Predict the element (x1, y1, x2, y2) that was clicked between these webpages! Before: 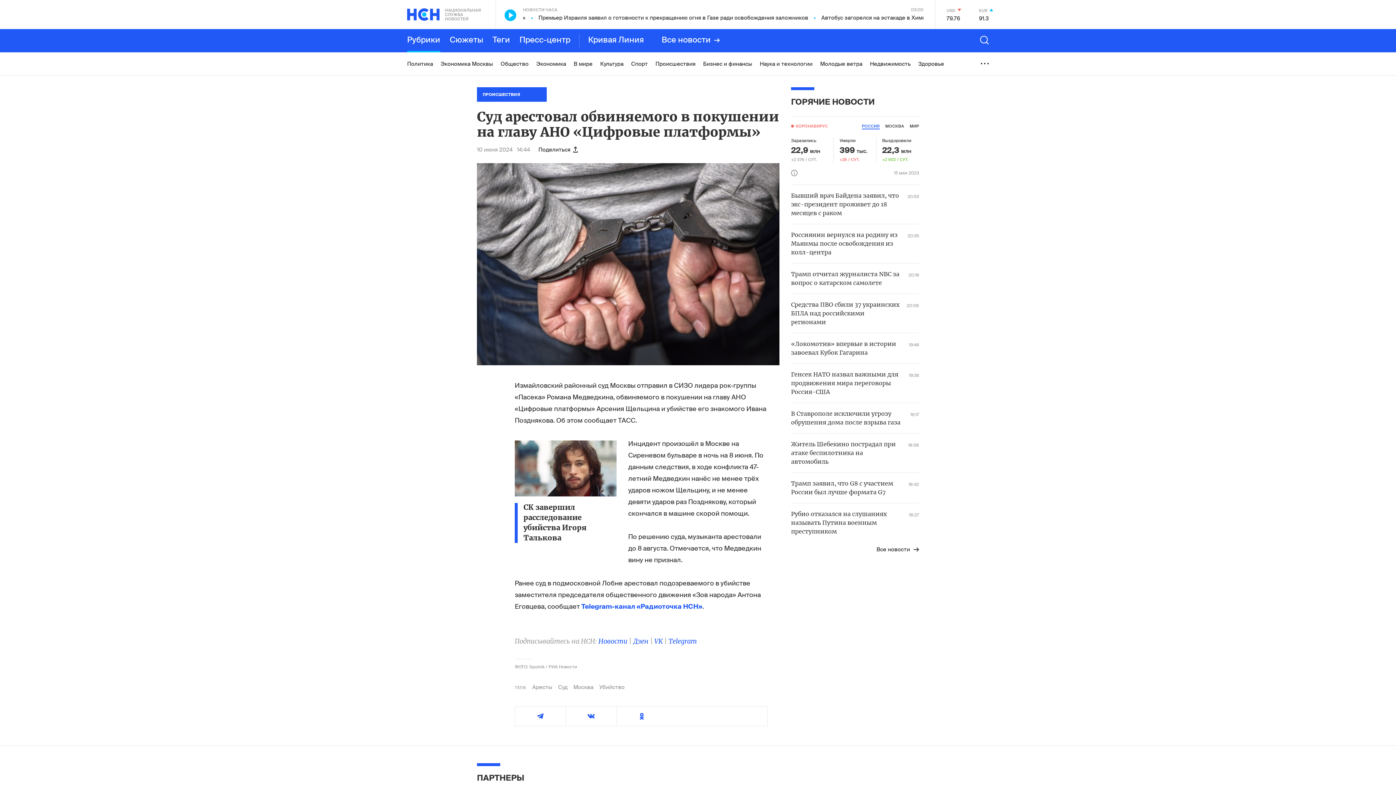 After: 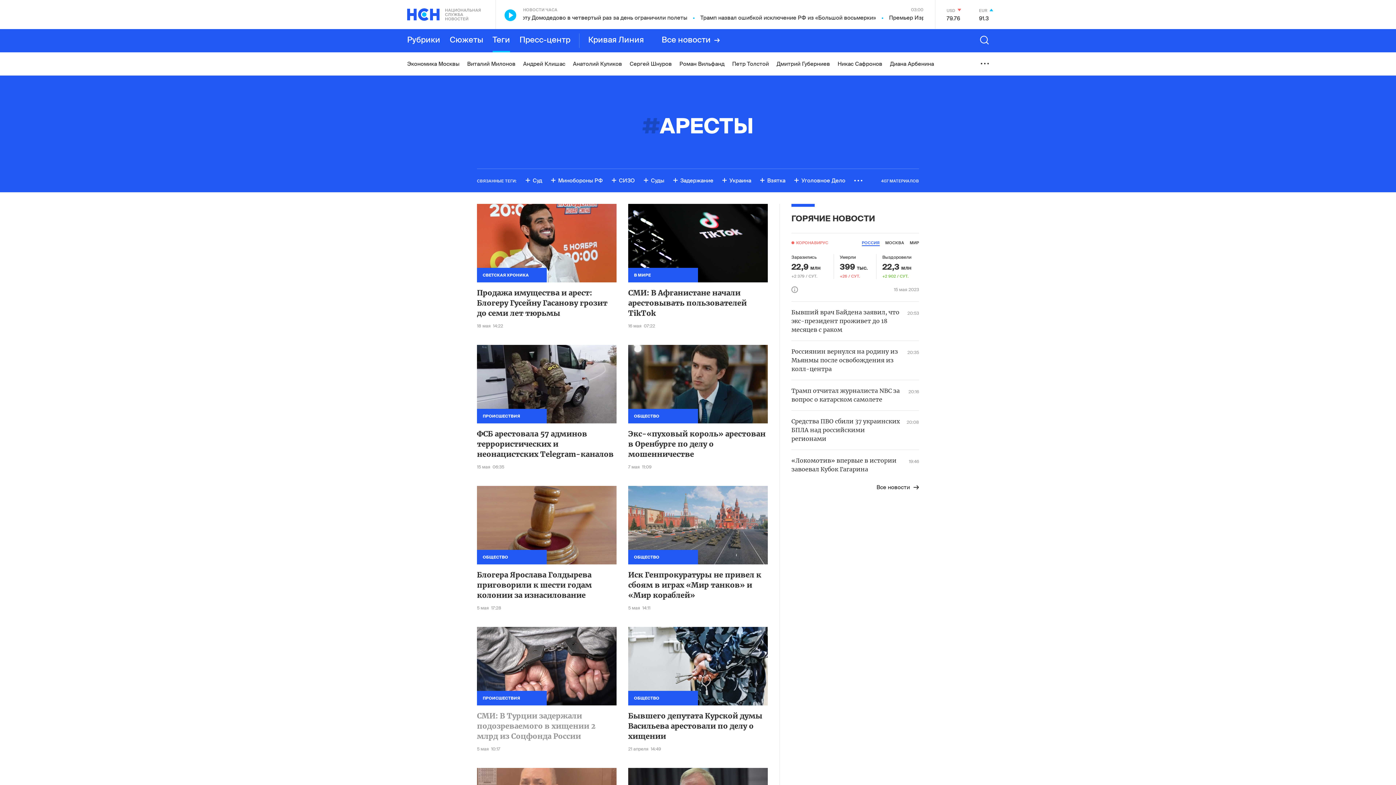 Action: label: Аресты bbox: (532, 684, 552, 691)